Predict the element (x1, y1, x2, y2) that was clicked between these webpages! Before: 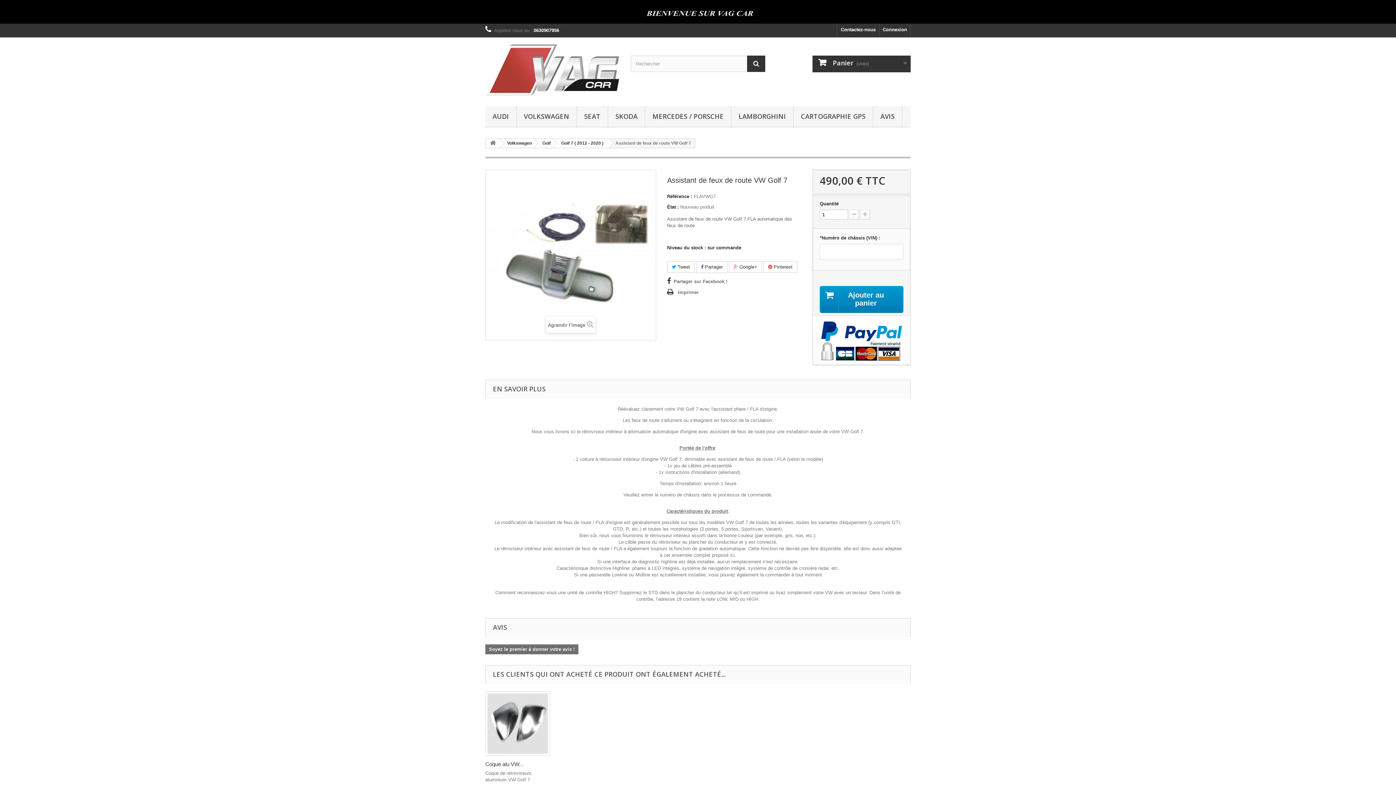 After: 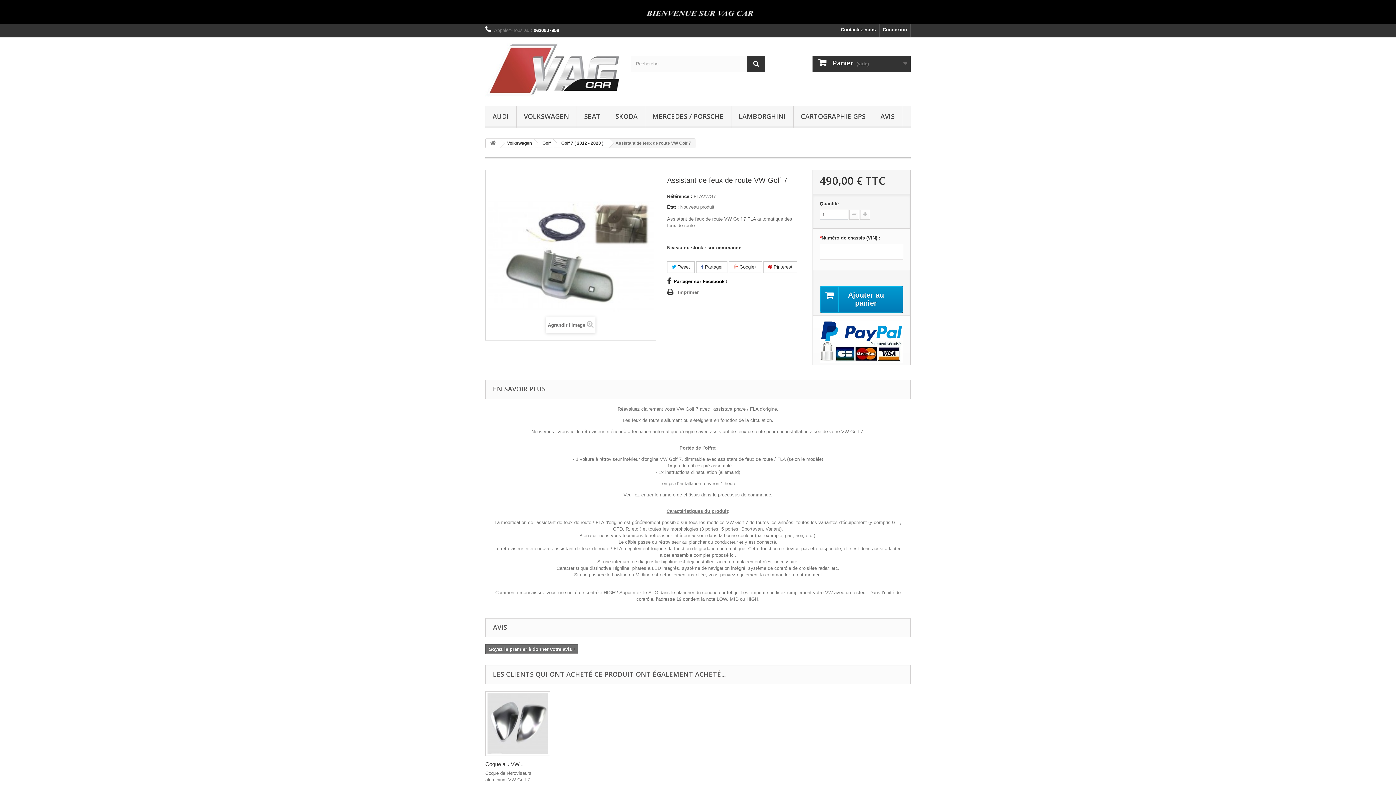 Action: bbox: (667, 277, 727, 285) label: Partager sur Facebook !